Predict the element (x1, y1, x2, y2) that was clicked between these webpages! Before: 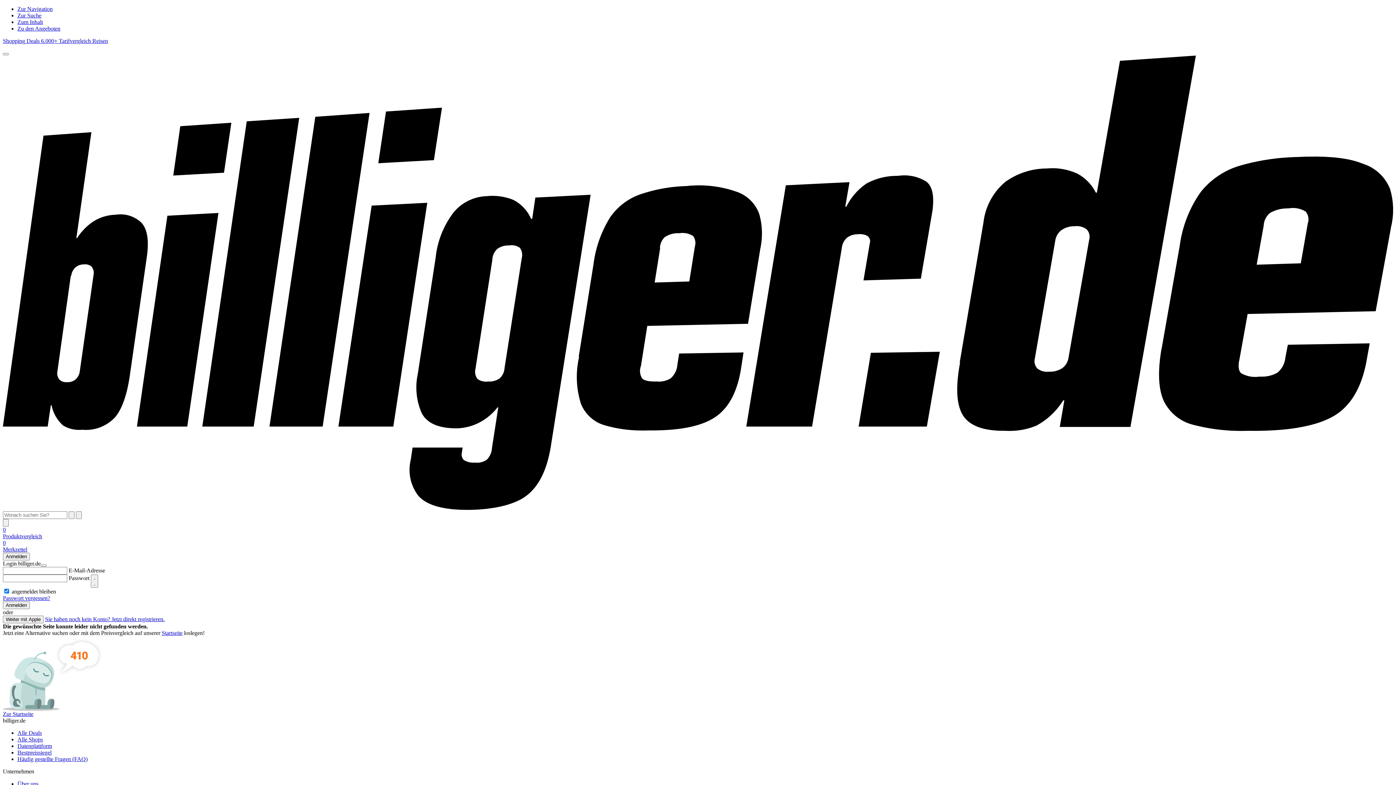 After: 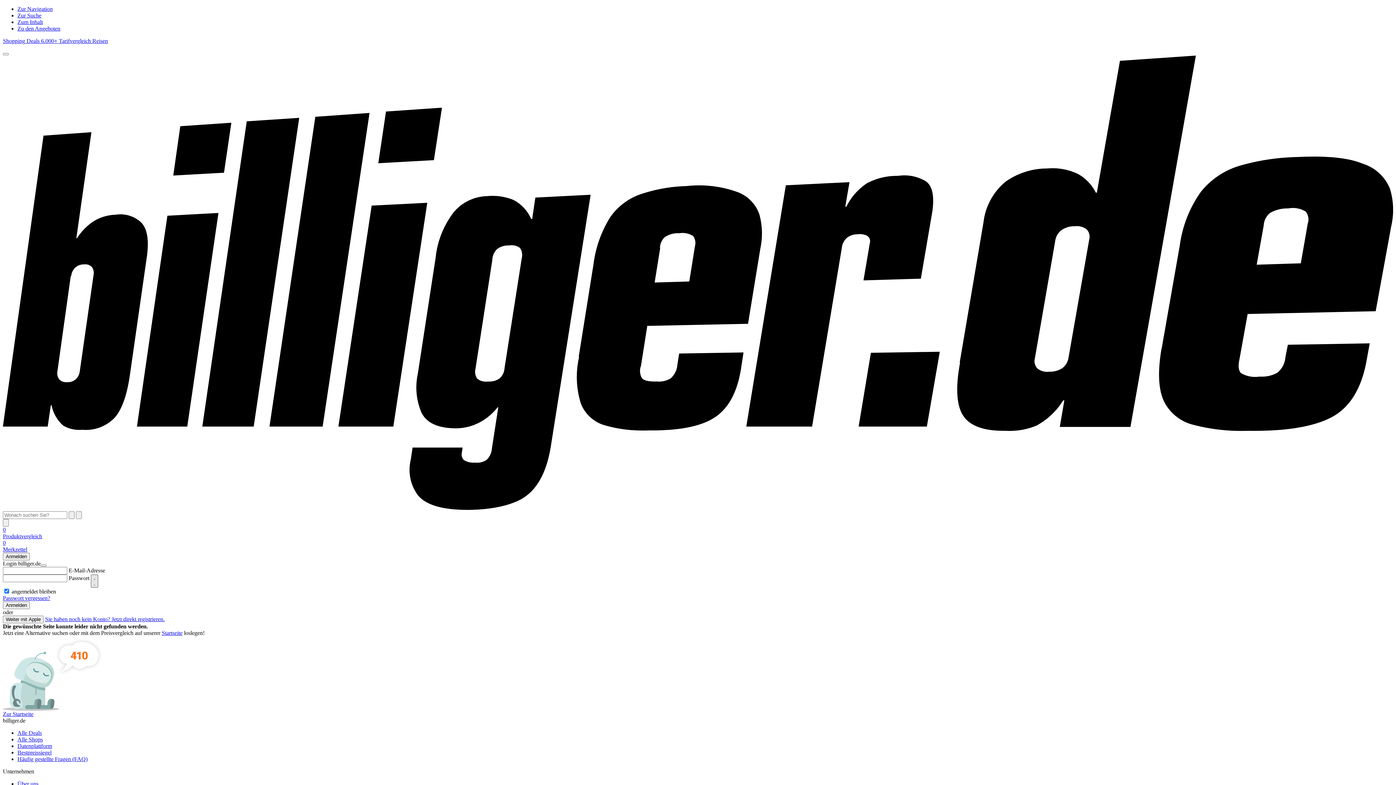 Action: bbox: (90, 575, 98, 588) label: Password umschalten